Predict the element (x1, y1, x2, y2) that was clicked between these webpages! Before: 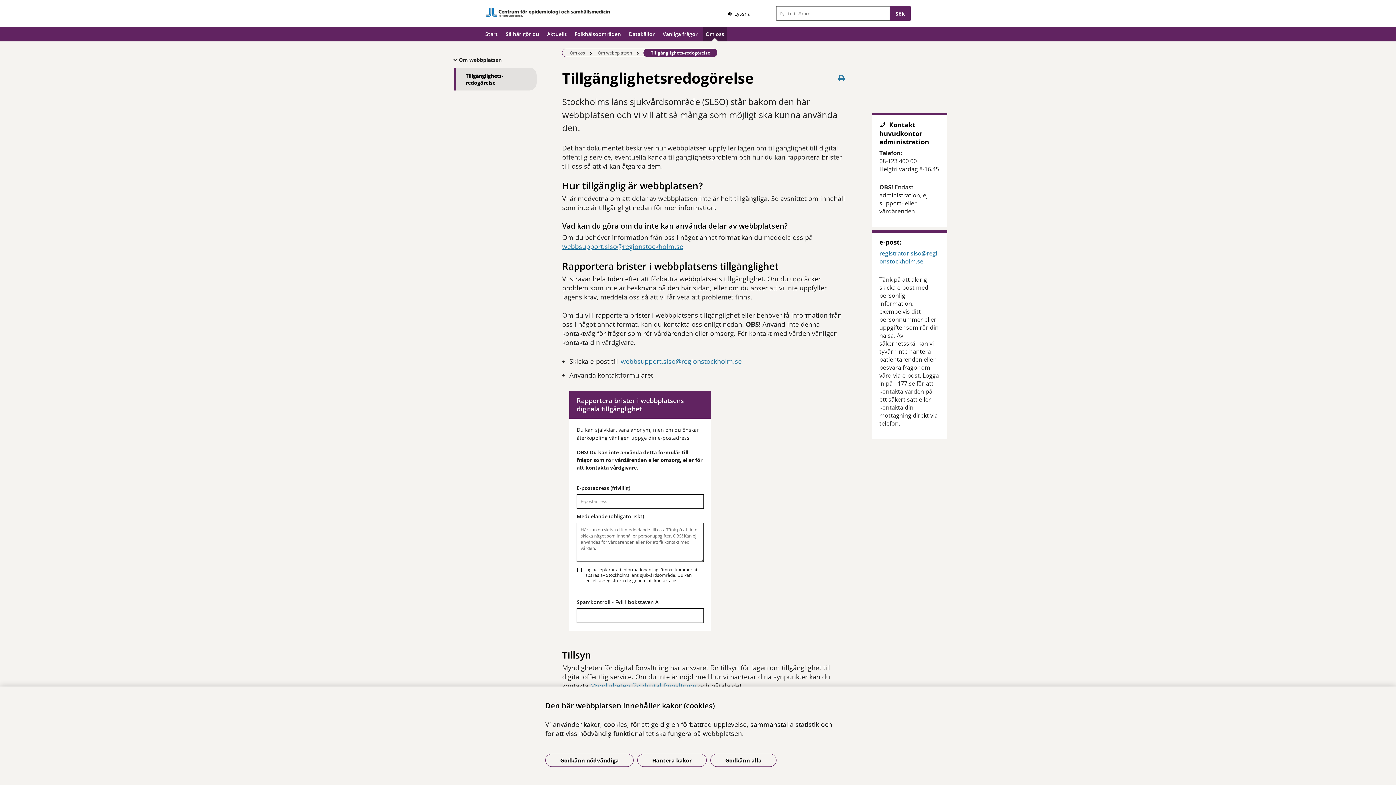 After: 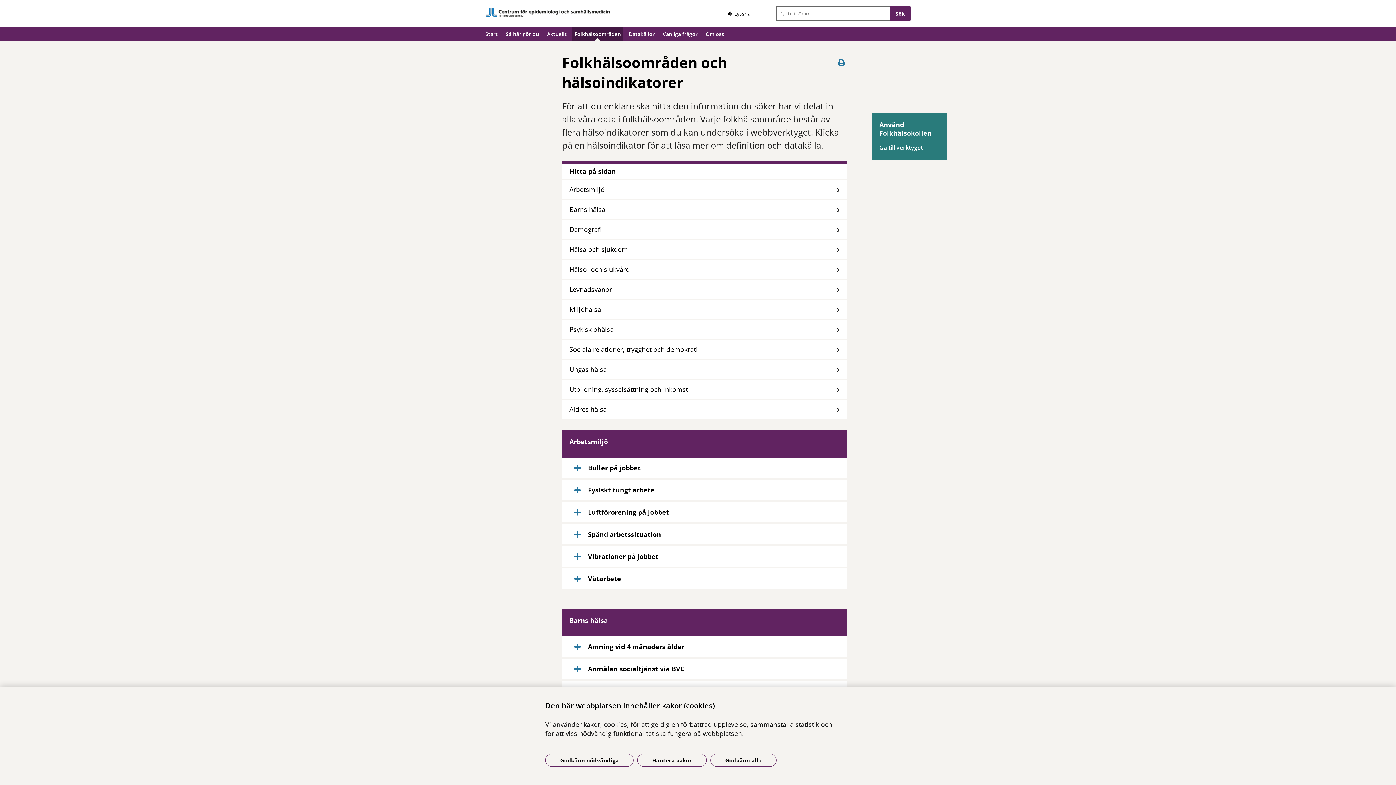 Action: label: Folkhälsoområden bbox: (572, 26, 623, 41)